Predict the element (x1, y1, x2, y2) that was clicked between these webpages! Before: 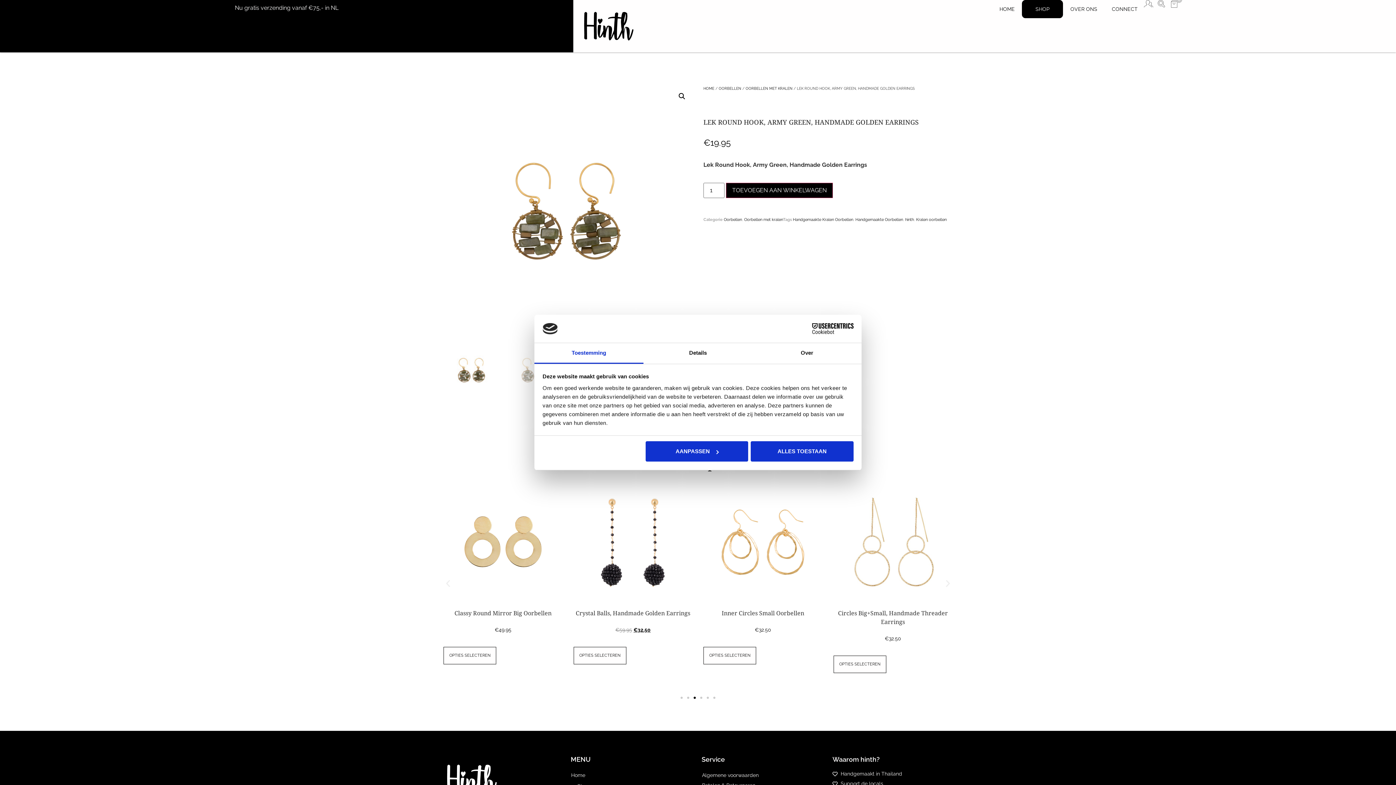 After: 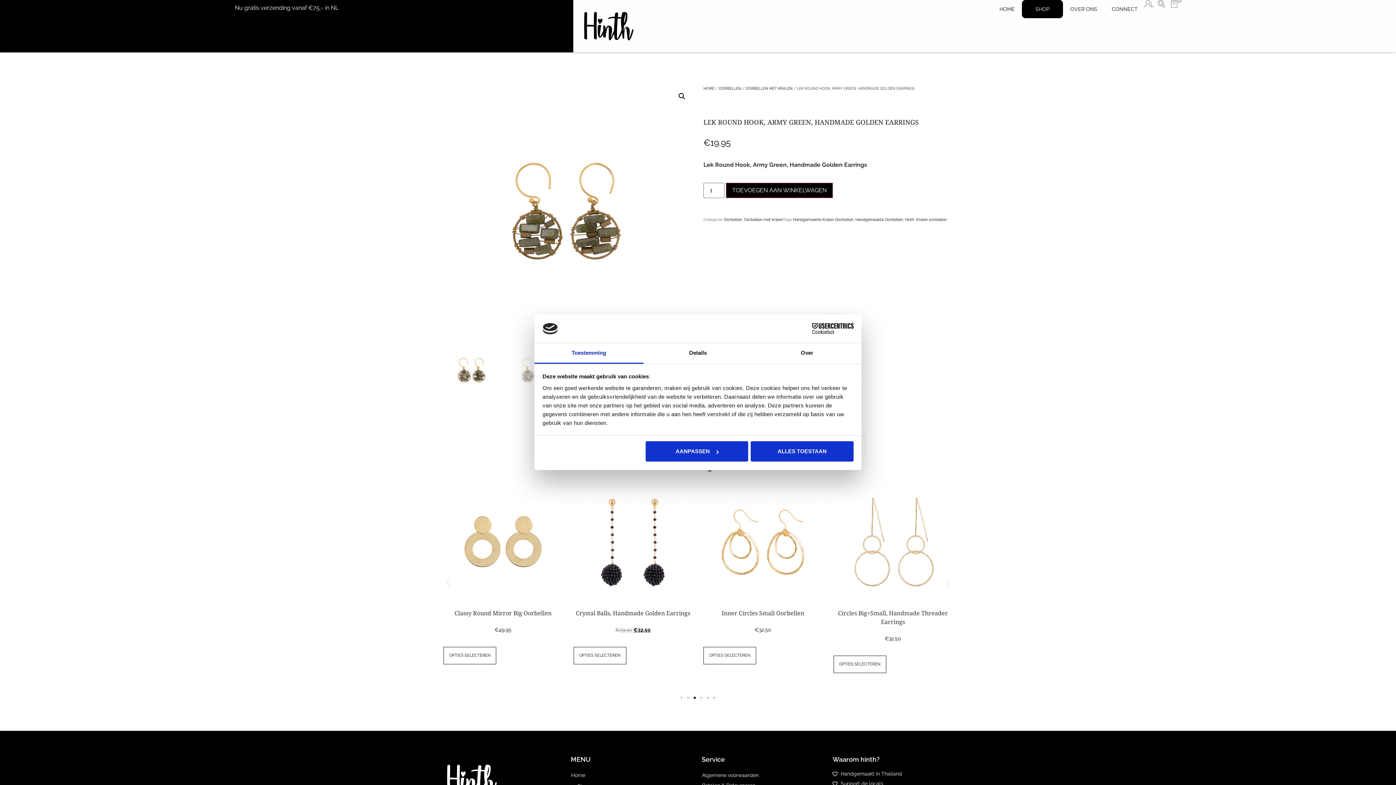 Action: bbox: (693, 697, 696, 699) label: Ga naar slide 3